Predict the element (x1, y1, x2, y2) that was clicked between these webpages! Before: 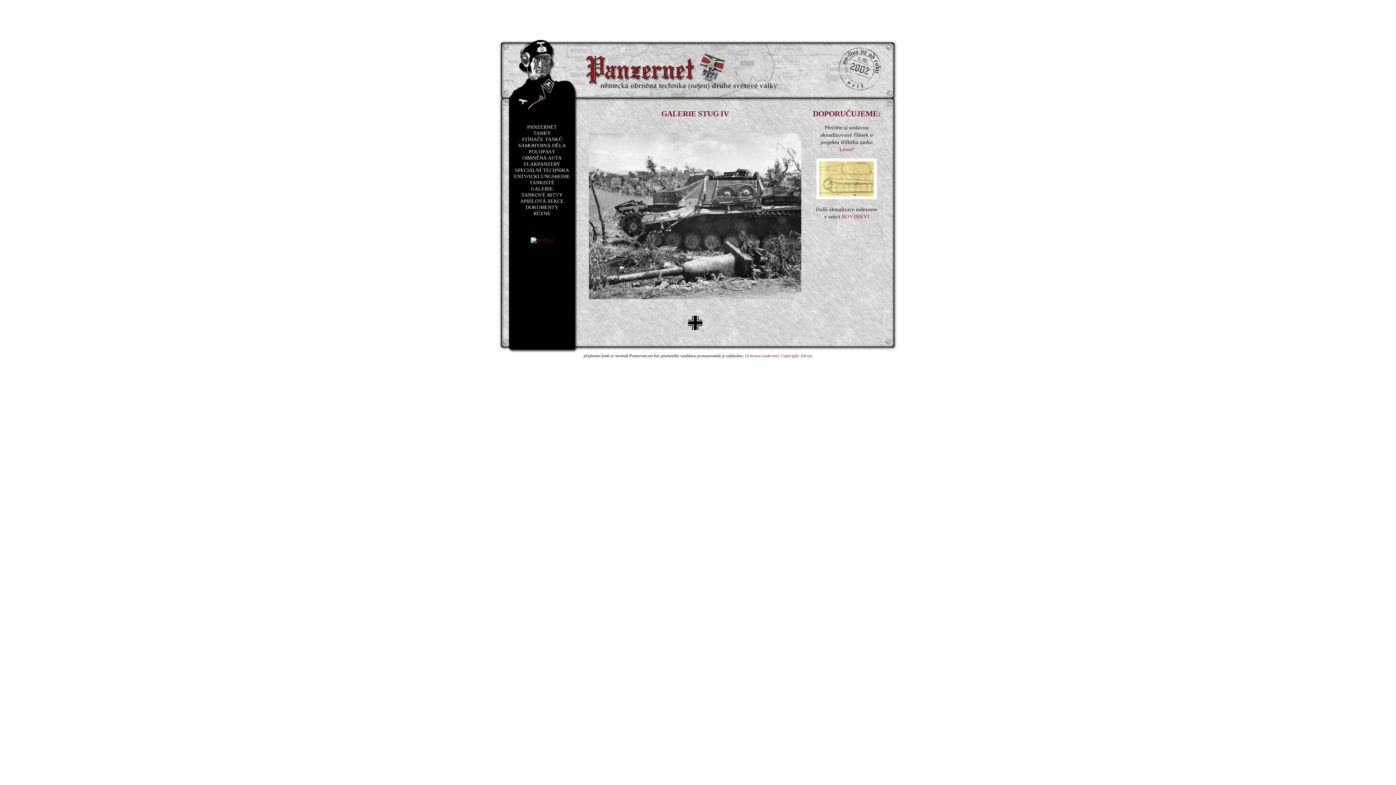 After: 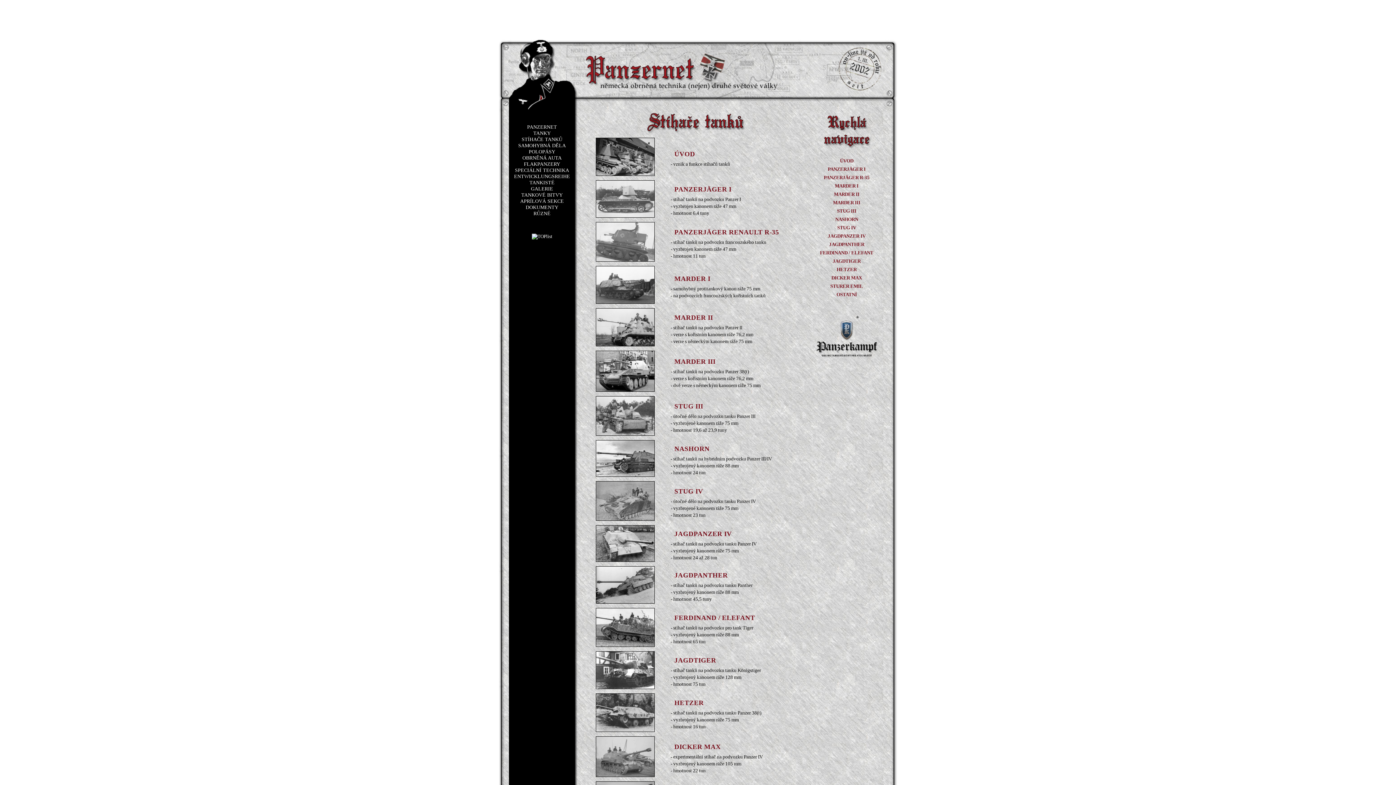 Action: label: STÍHAČE TANKŮ bbox: (509, 136, 574, 142)